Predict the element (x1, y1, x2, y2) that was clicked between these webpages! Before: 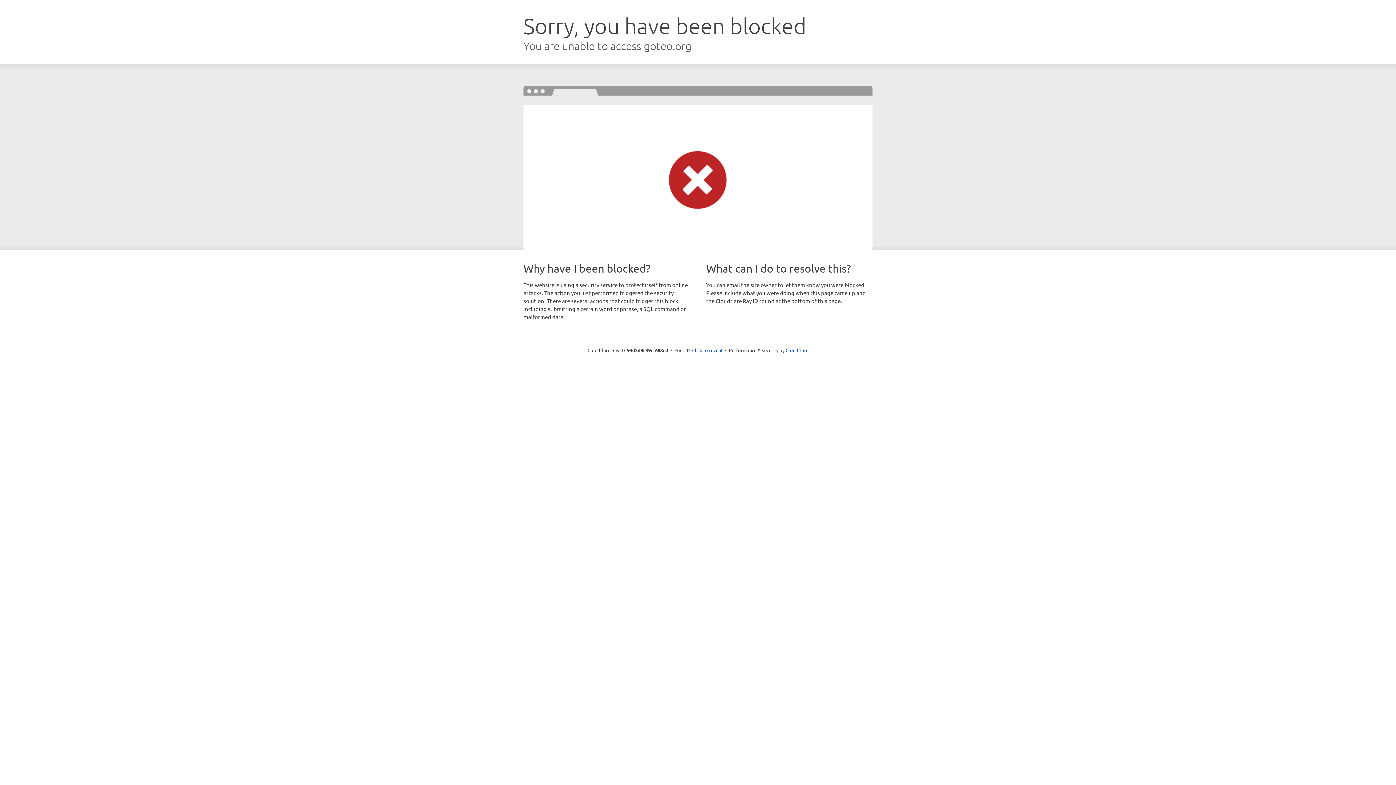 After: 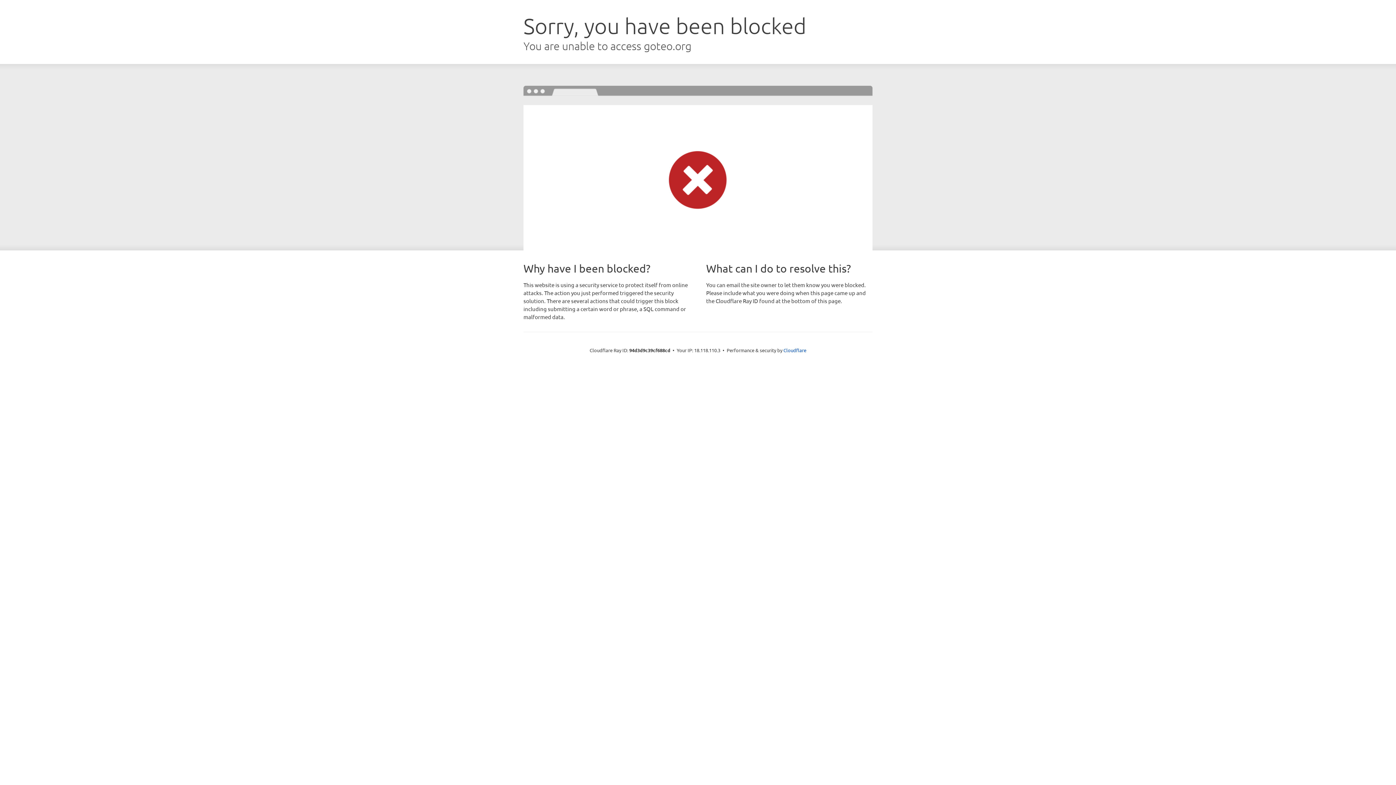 Action: bbox: (692, 346, 722, 353) label: Click to reveal